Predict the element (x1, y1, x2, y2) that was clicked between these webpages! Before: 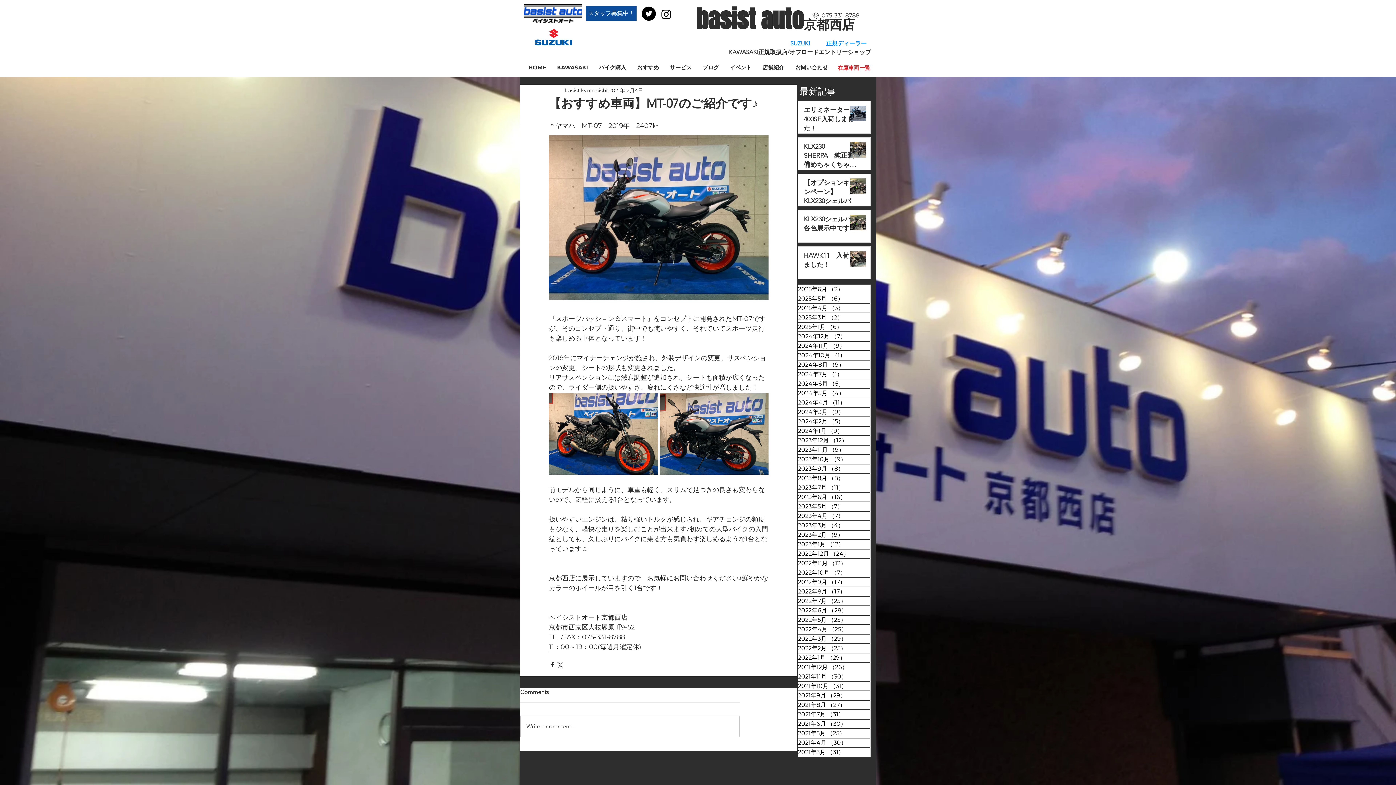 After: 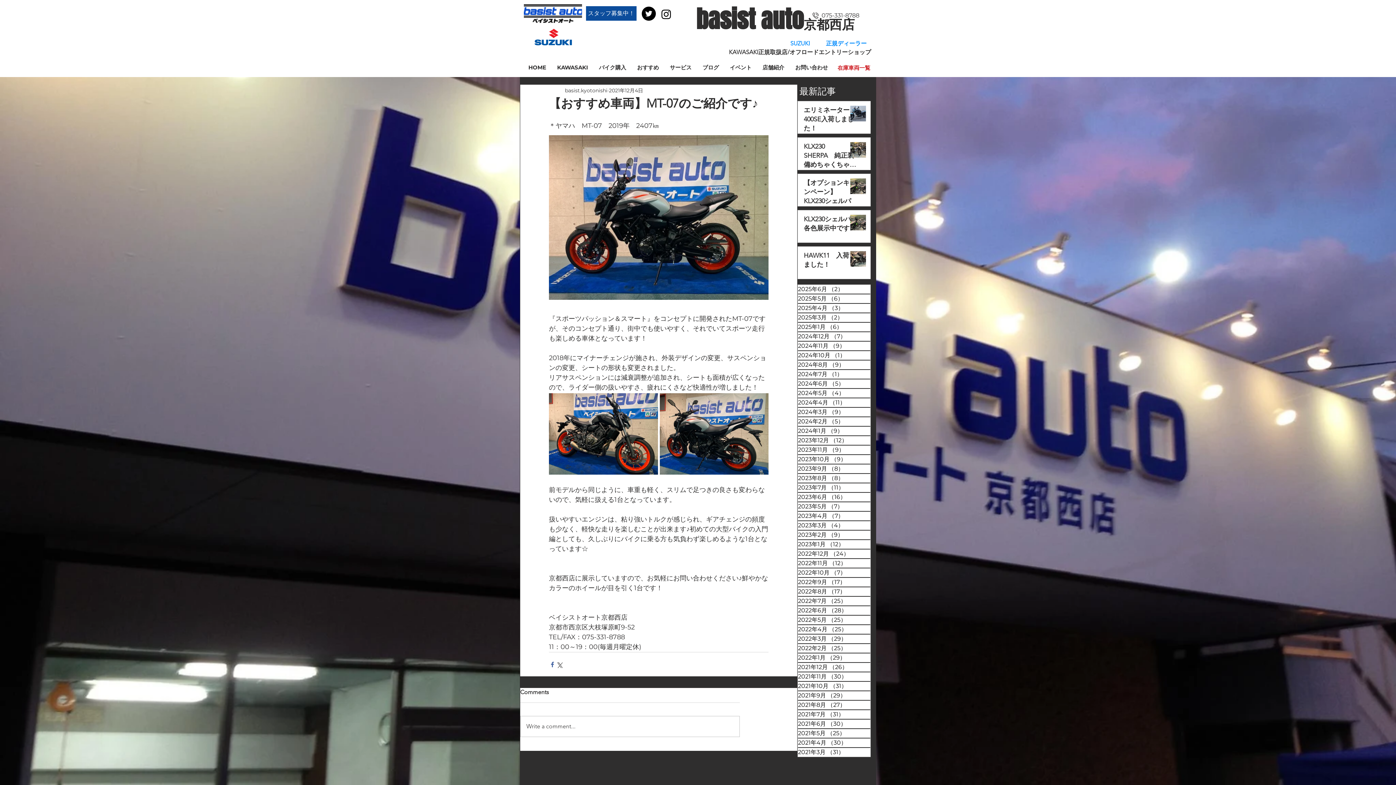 Action: label: Facebook でシェア bbox: (549, 661, 556, 668)